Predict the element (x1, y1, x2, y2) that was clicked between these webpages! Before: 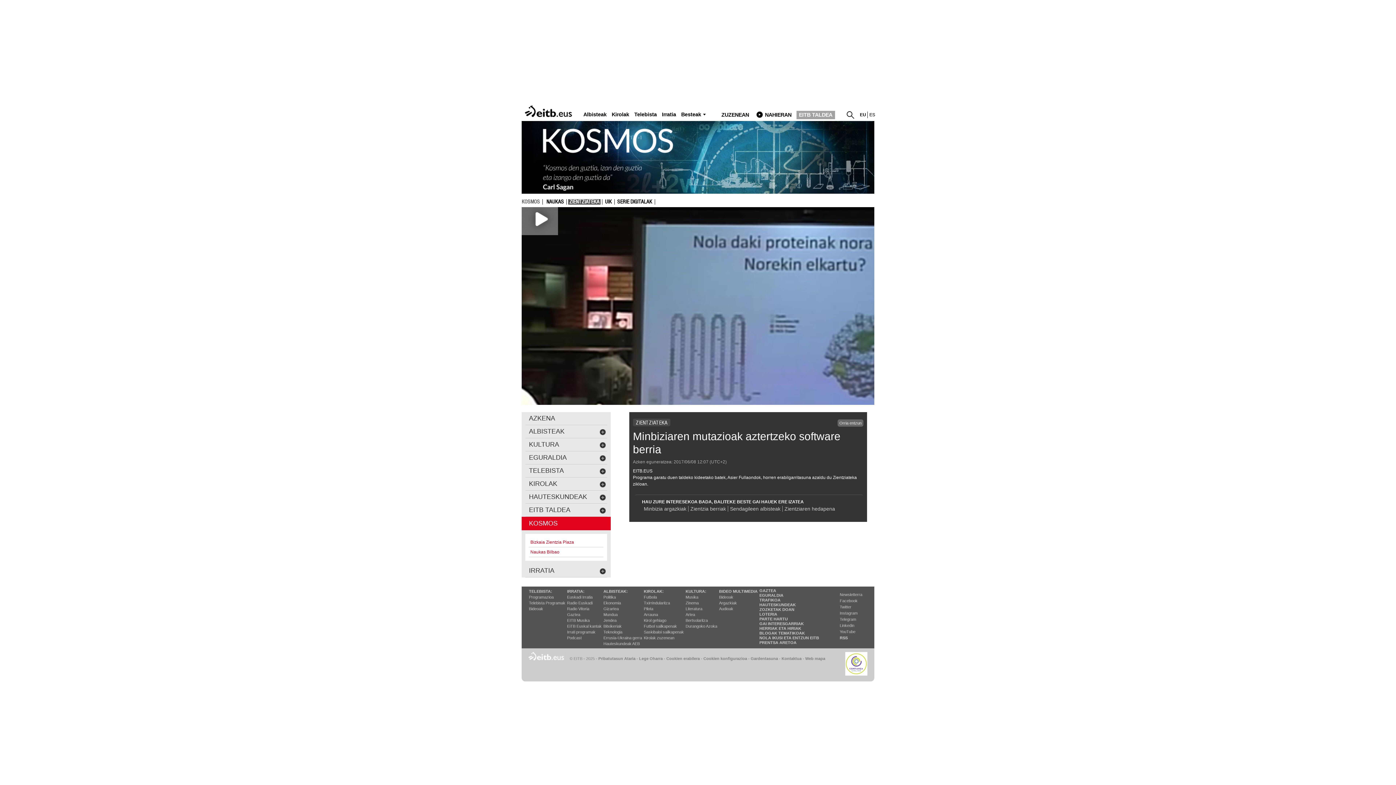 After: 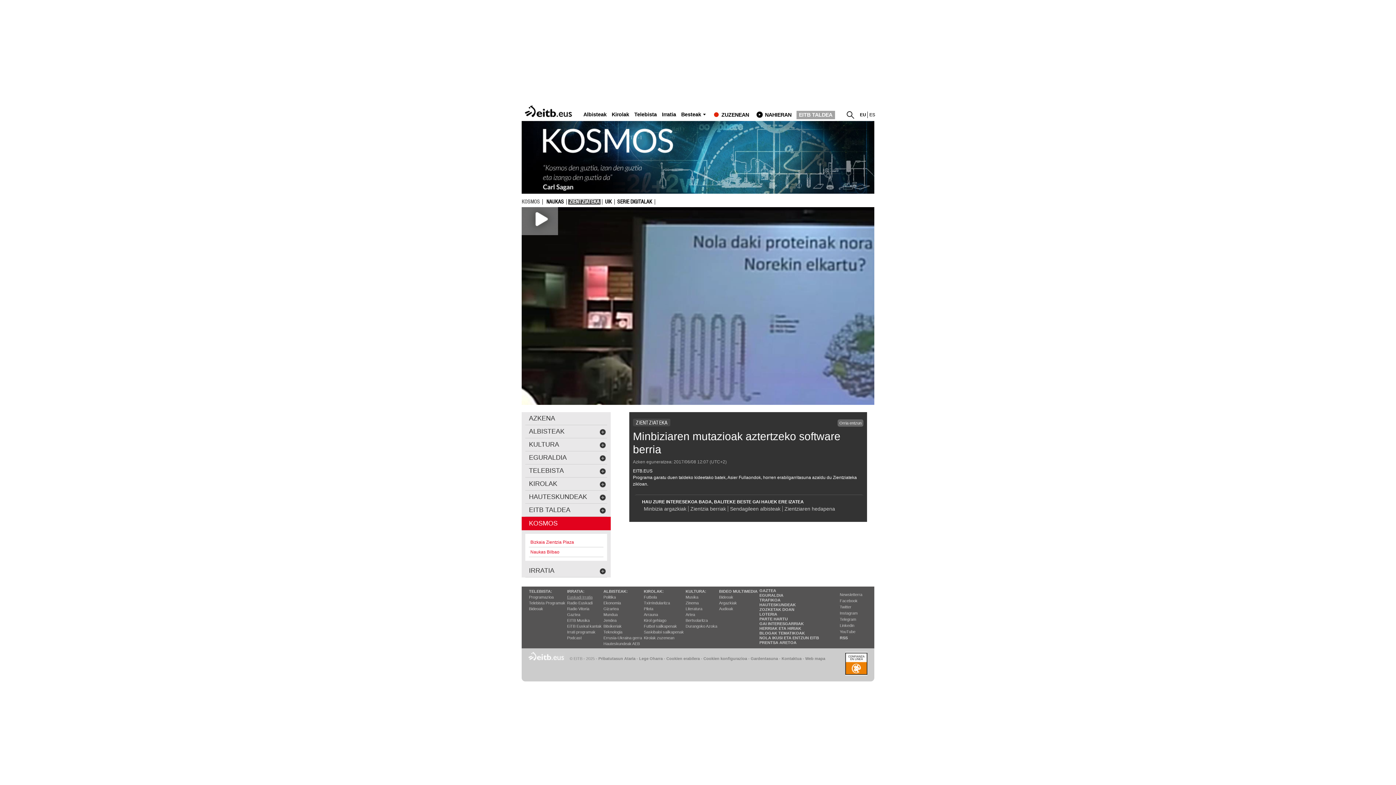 Action: bbox: (567, 595, 592, 599) label: Euskadi Irratia